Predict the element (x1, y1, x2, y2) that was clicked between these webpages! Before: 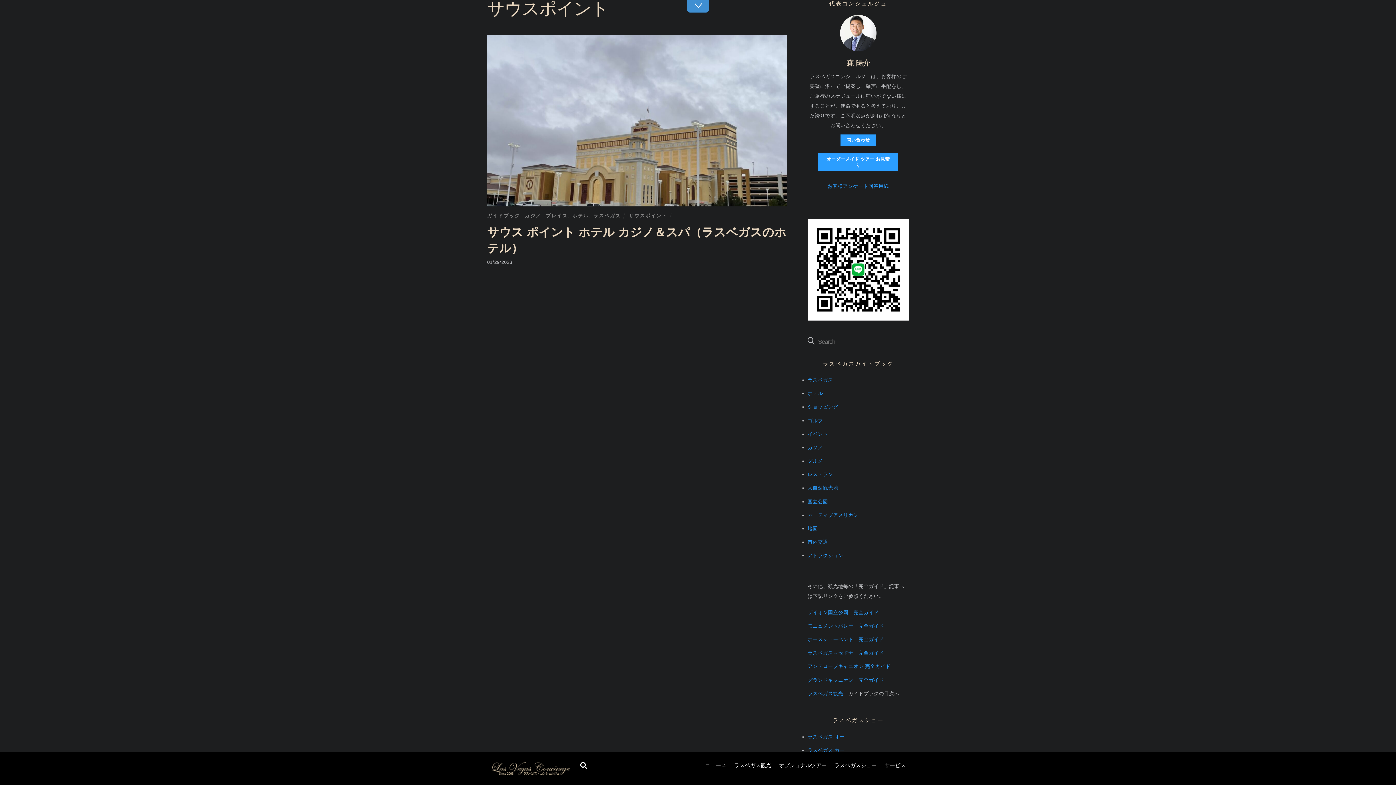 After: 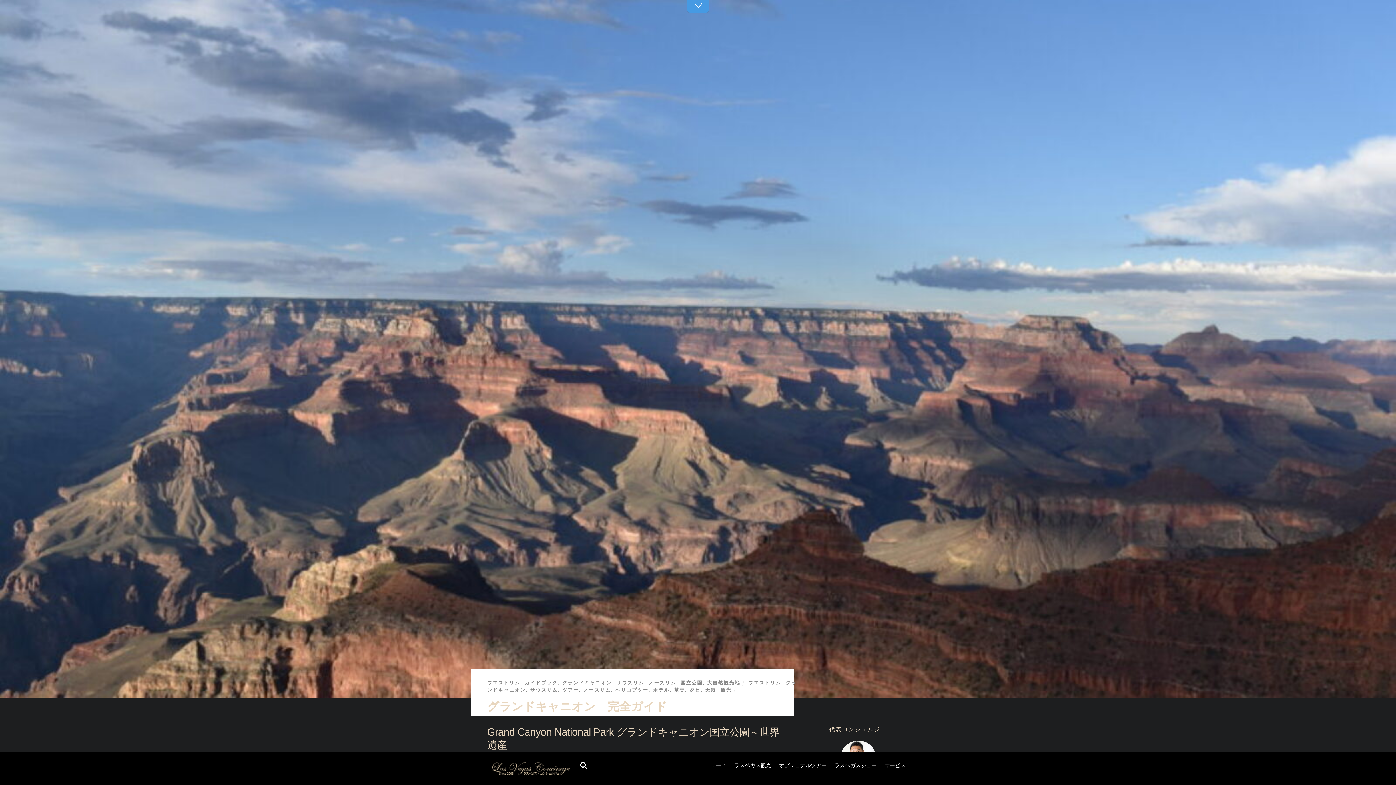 Action: bbox: (807, 677, 884, 683) label: グランドキャニオン　完全ガイド